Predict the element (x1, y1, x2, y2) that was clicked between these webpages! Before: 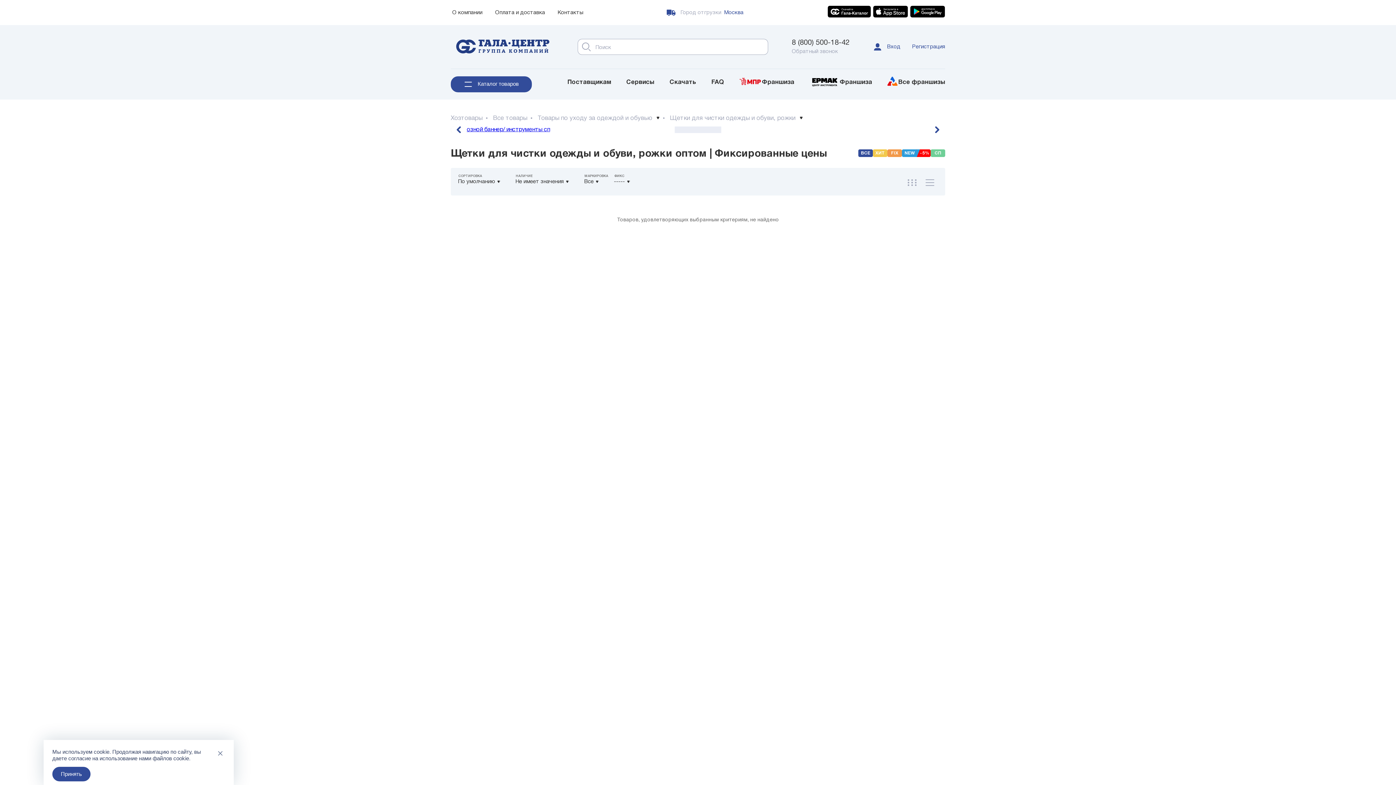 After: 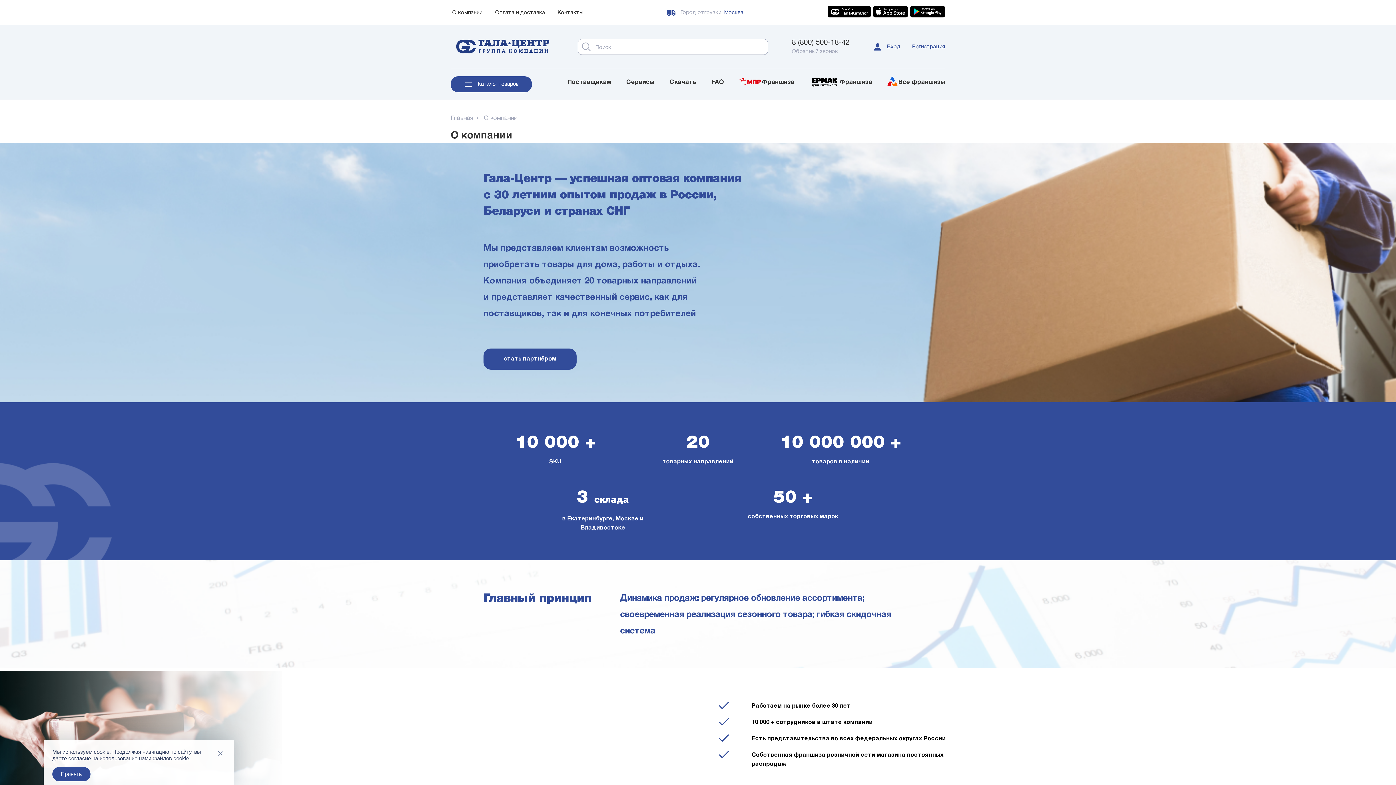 Action: label: О компании bbox: (452, 10, 482, 15)